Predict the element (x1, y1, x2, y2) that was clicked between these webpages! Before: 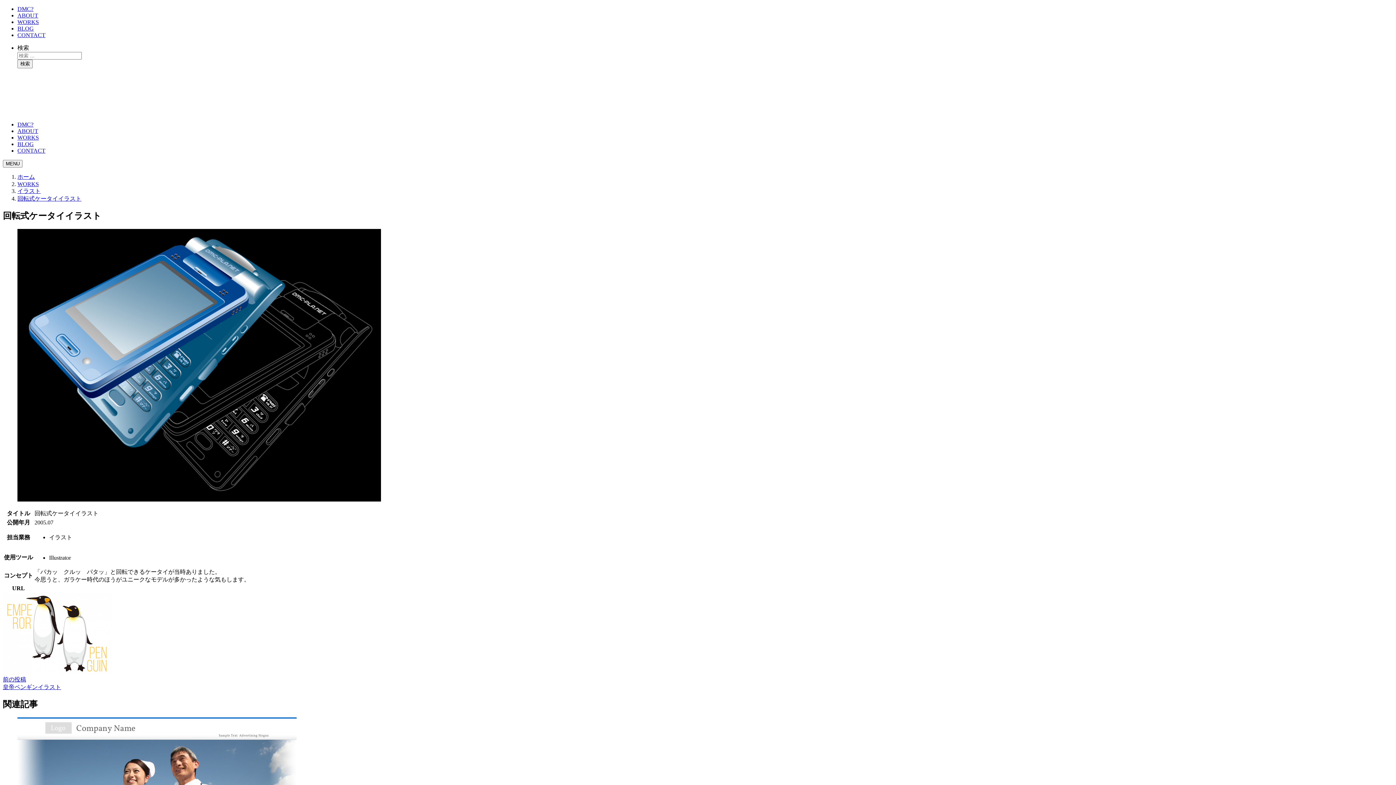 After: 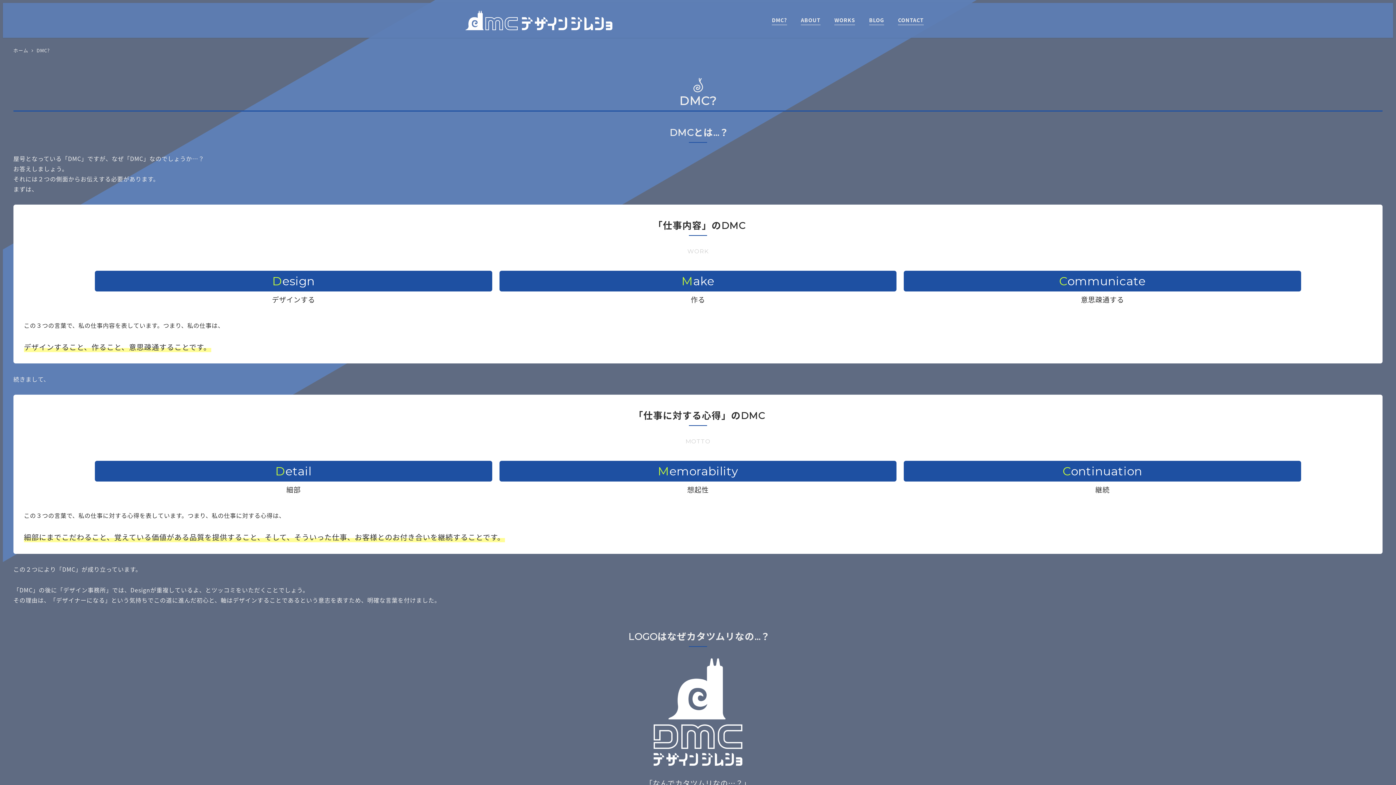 Action: bbox: (17, 121, 33, 127) label: DMC?